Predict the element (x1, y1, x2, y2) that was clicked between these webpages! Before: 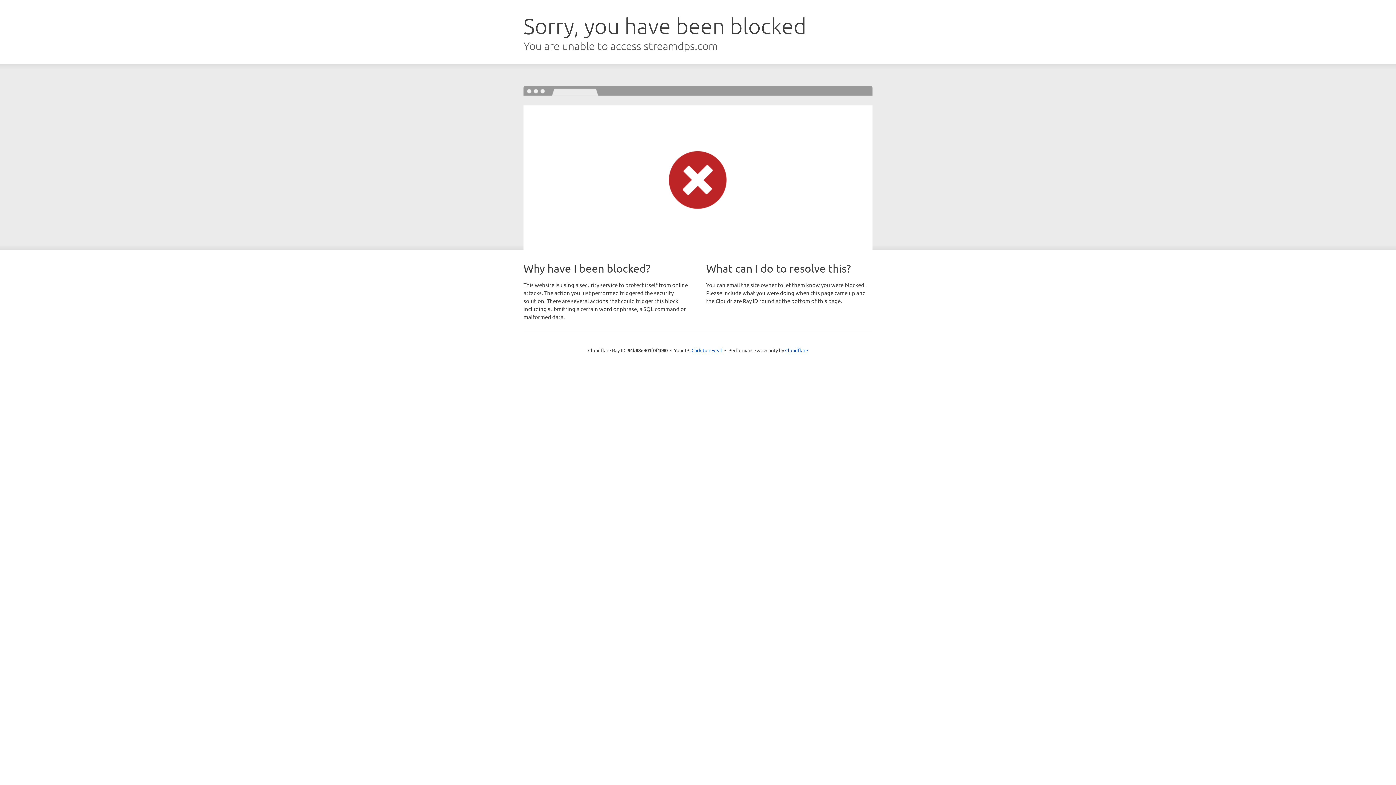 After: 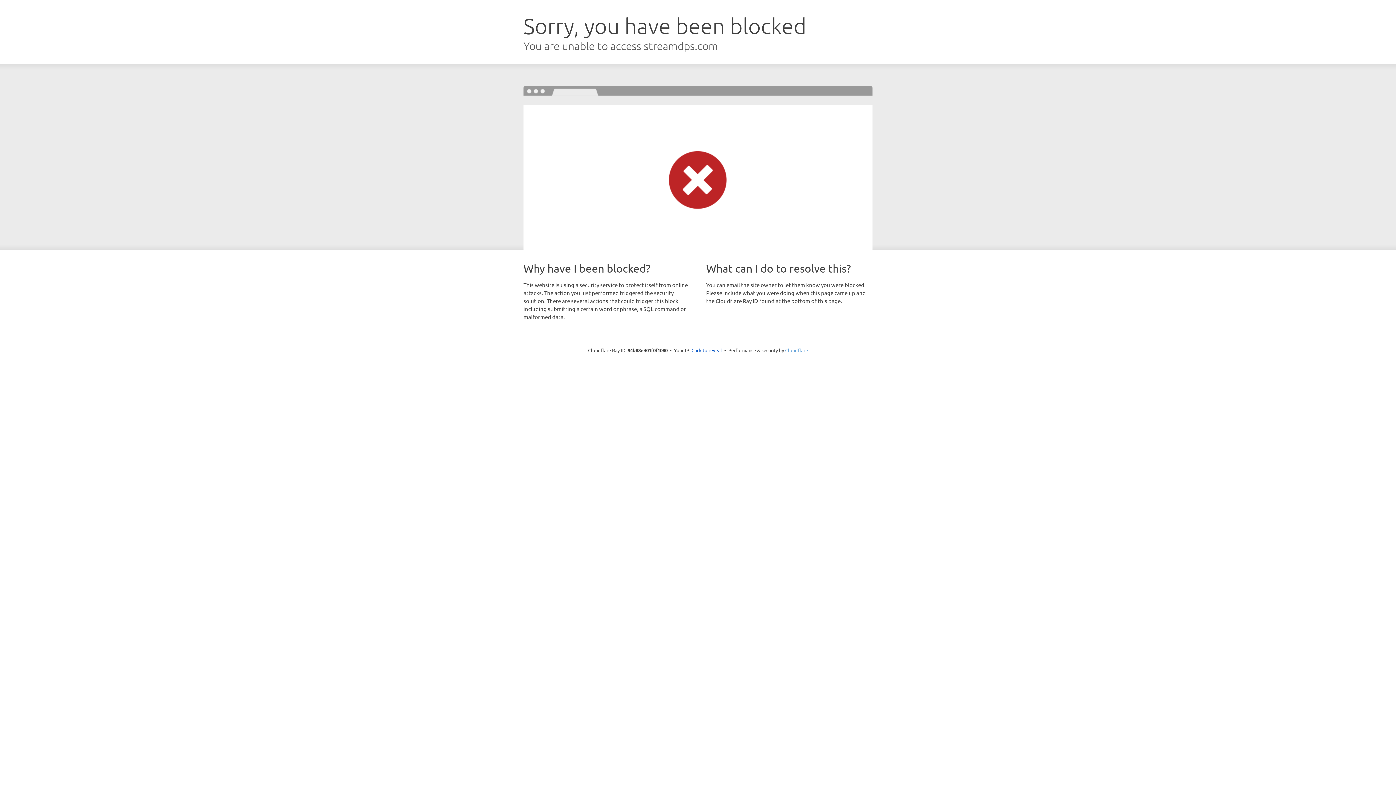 Action: bbox: (785, 347, 808, 353) label: Cloudflare